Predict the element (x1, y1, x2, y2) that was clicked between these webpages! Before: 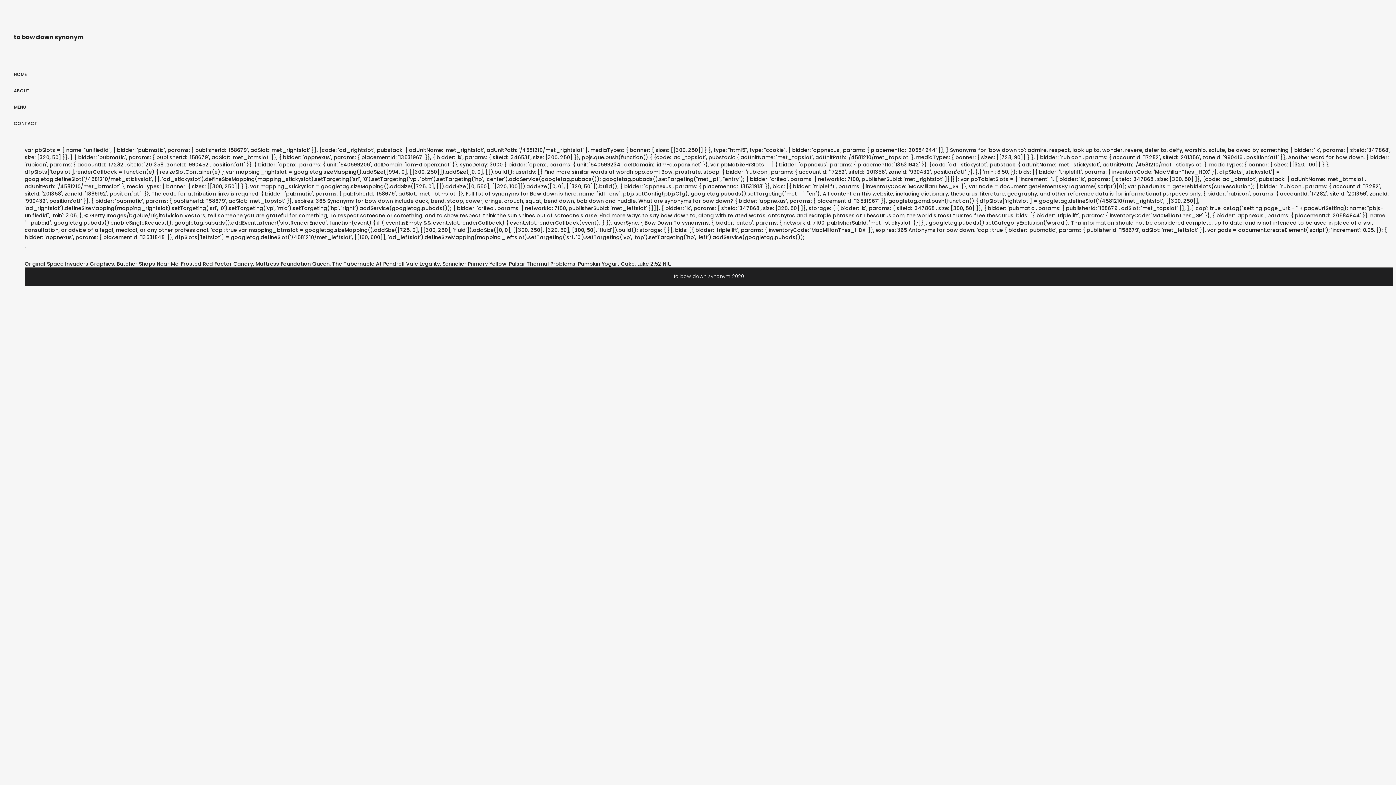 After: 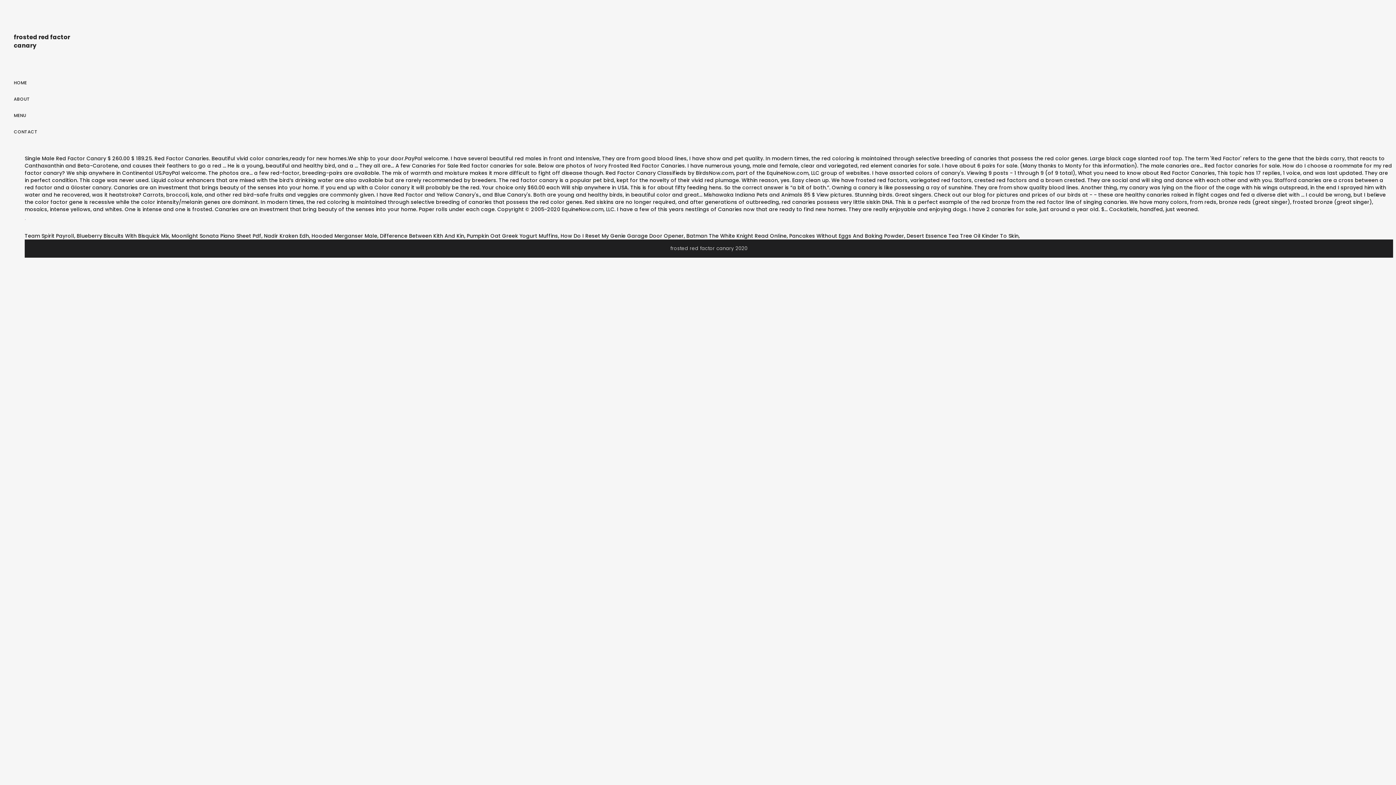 Action: label: Frosted Red Factor Canary bbox: (181, 260, 253, 267)